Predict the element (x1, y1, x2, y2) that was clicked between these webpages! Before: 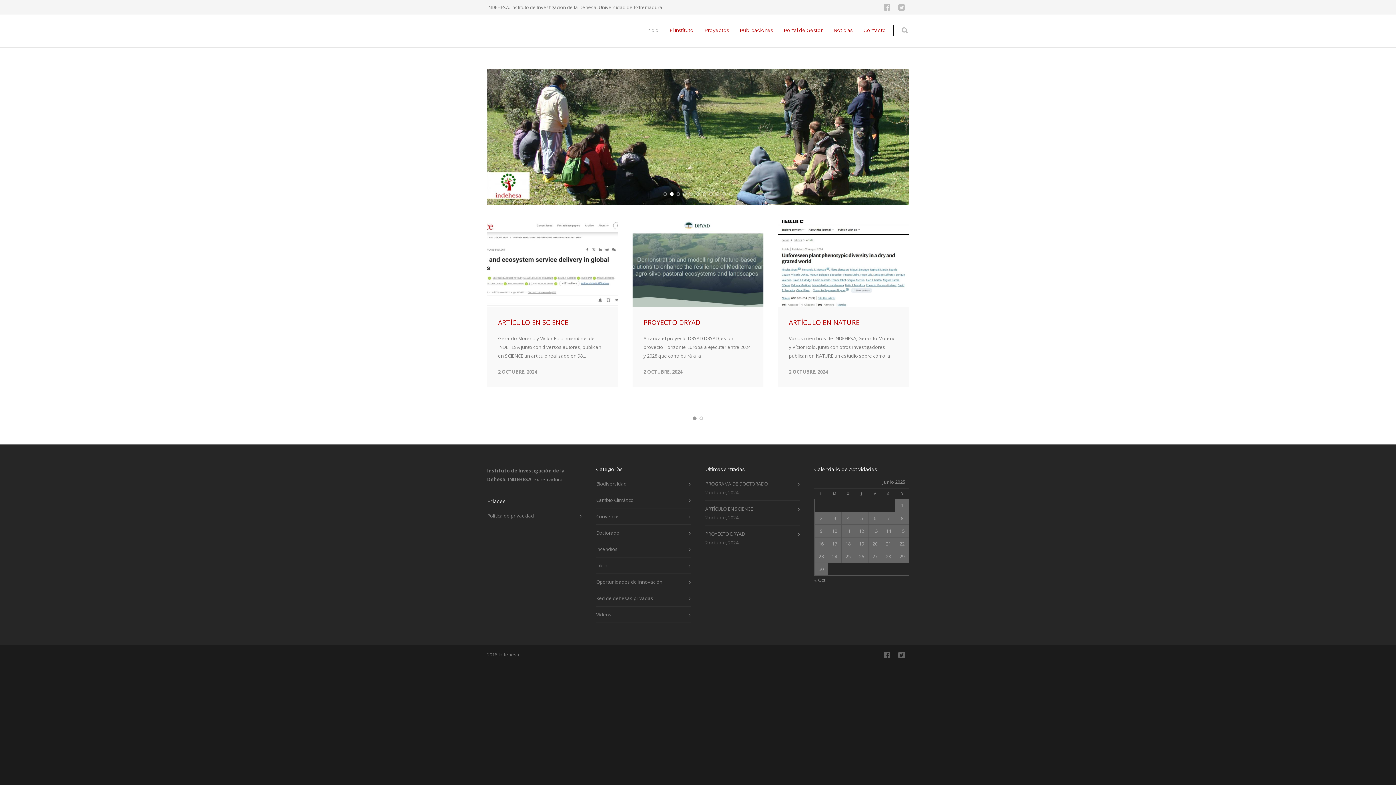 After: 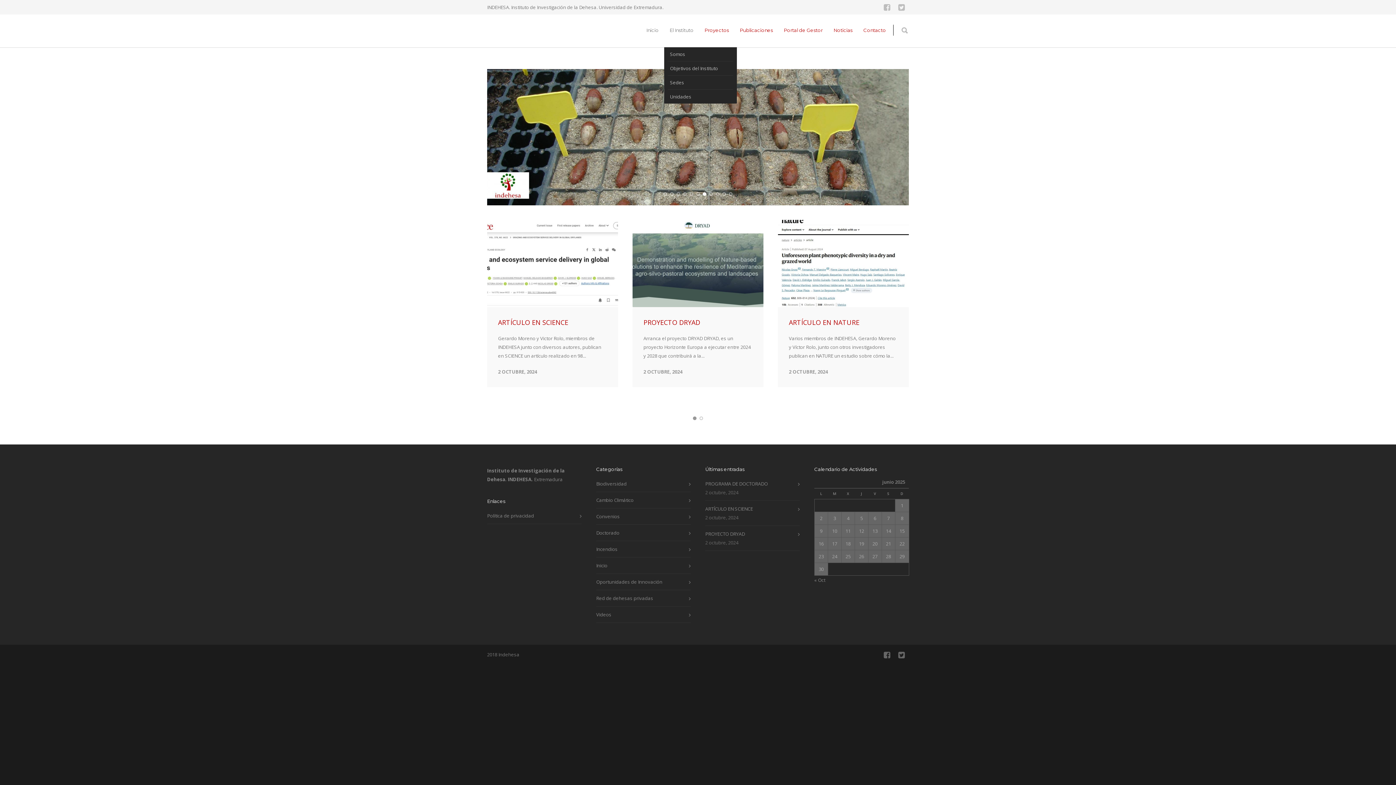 Action: bbox: (664, 27, 699, 33) label: El Instituto